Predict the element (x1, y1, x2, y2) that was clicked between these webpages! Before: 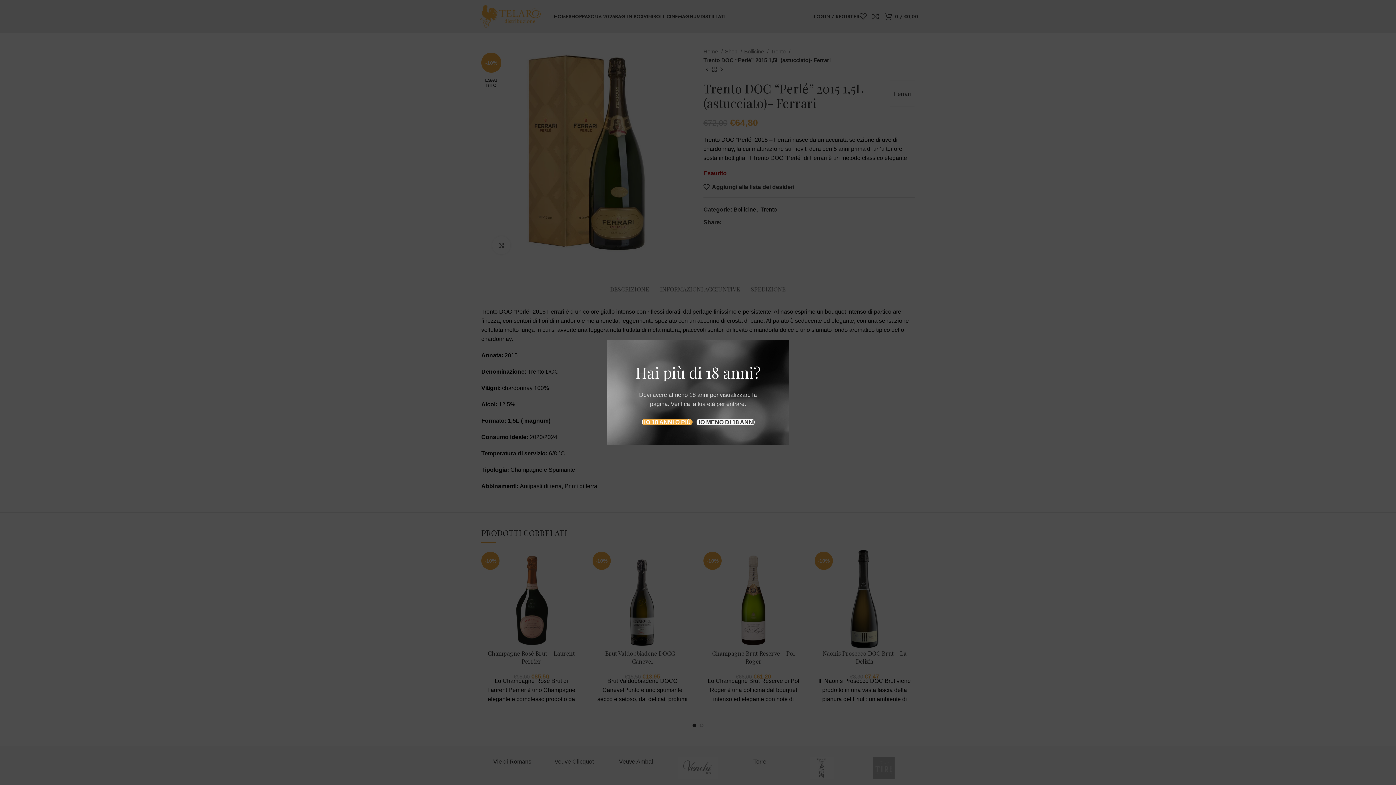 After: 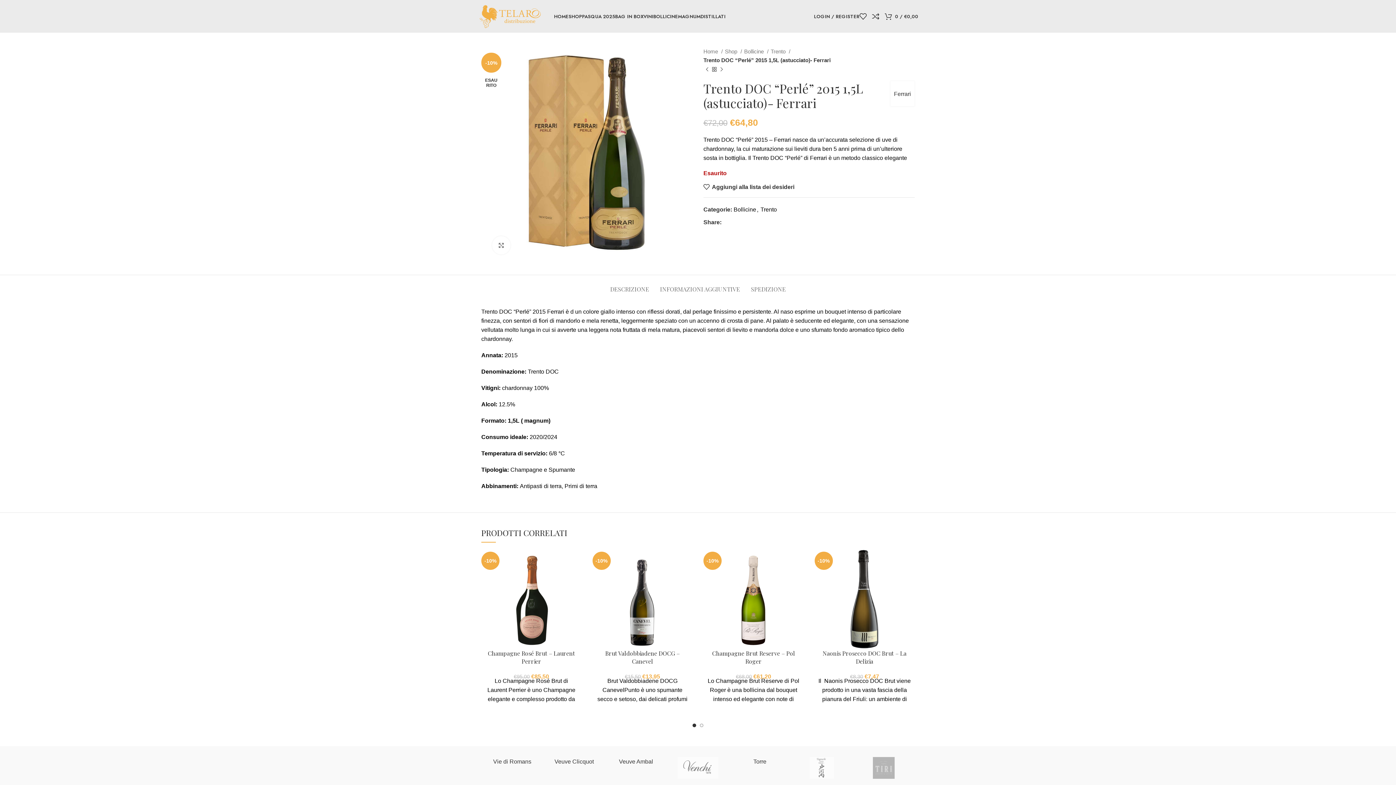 Action: label: HO 18 ANNI O PIÙ  bbox: (641, 419, 692, 425)